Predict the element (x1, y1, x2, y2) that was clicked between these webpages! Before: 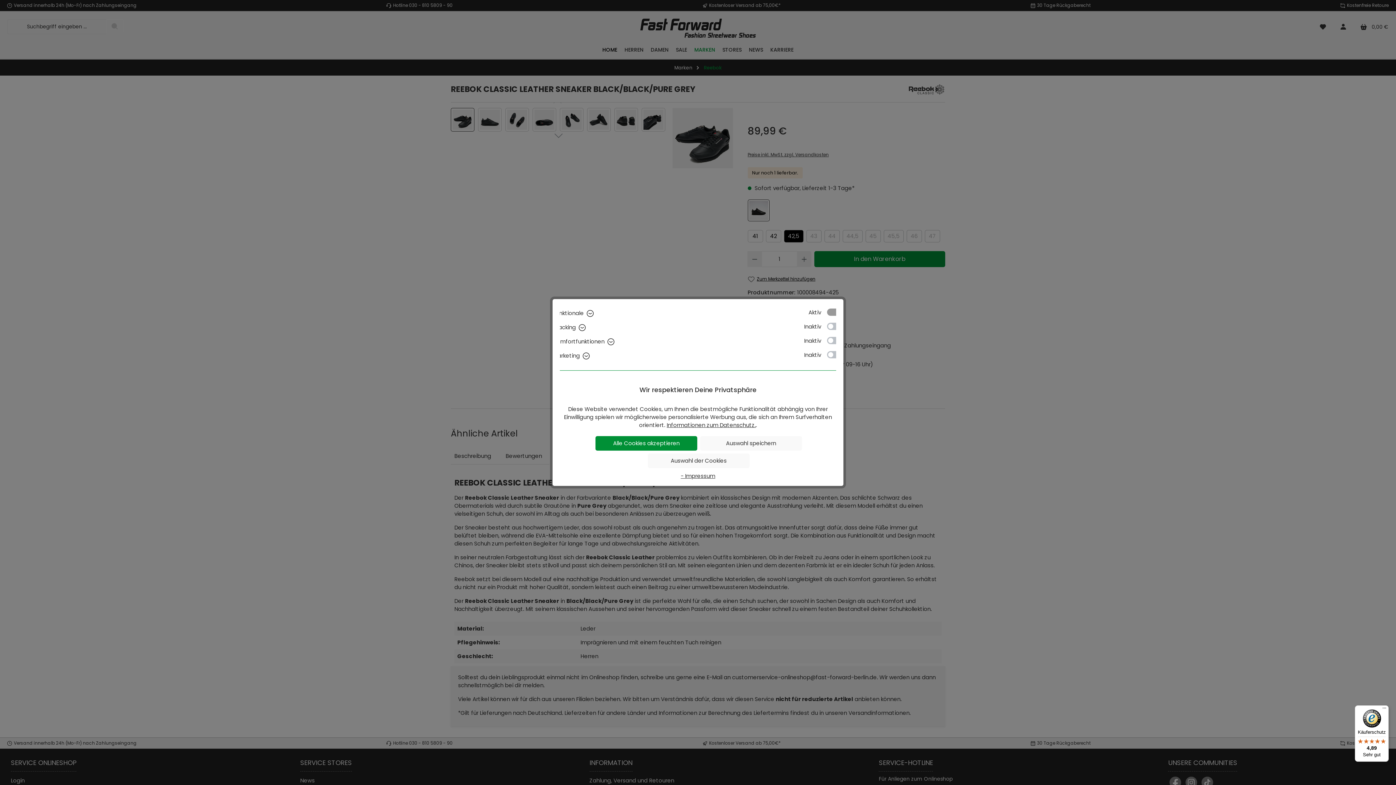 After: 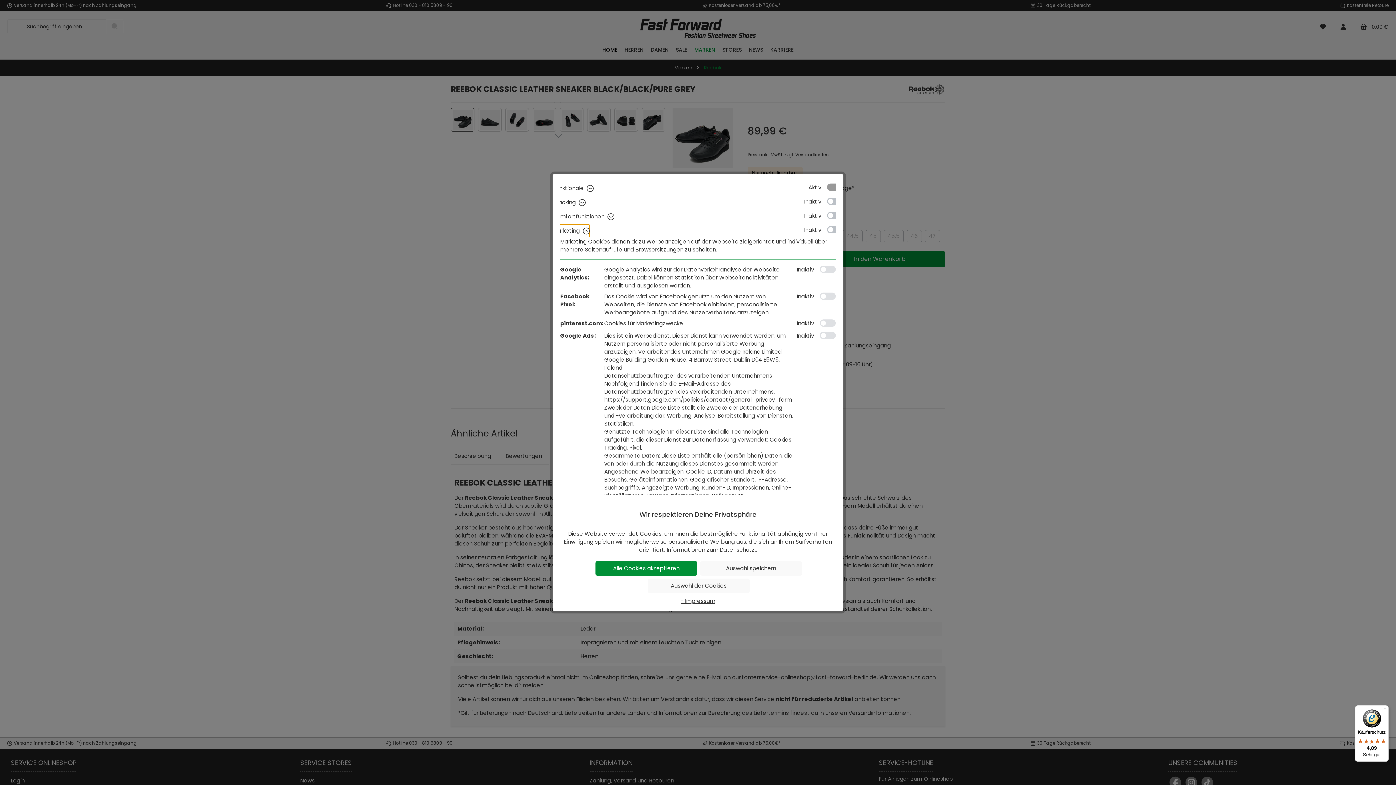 Action: label: Marketing  bbox: (553, 349, 590, 362)